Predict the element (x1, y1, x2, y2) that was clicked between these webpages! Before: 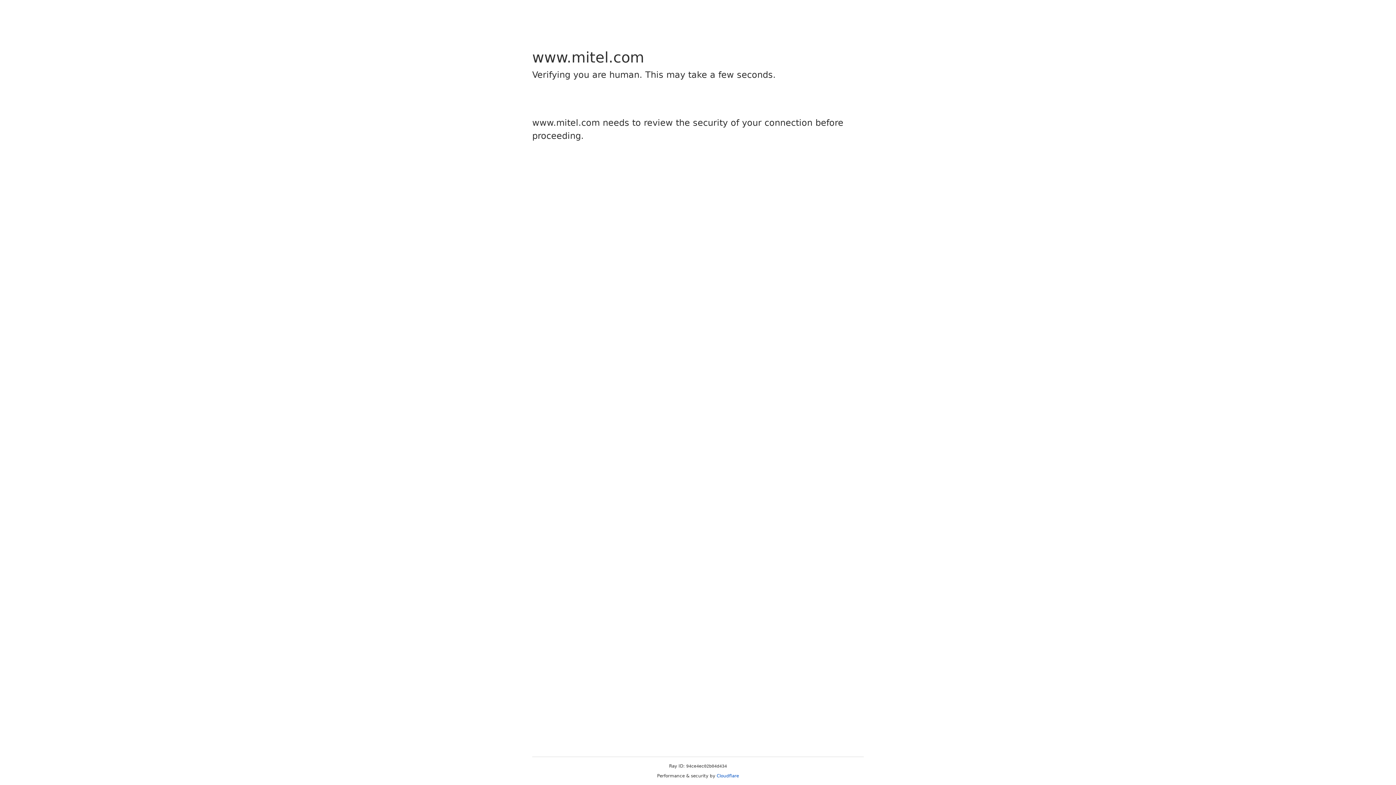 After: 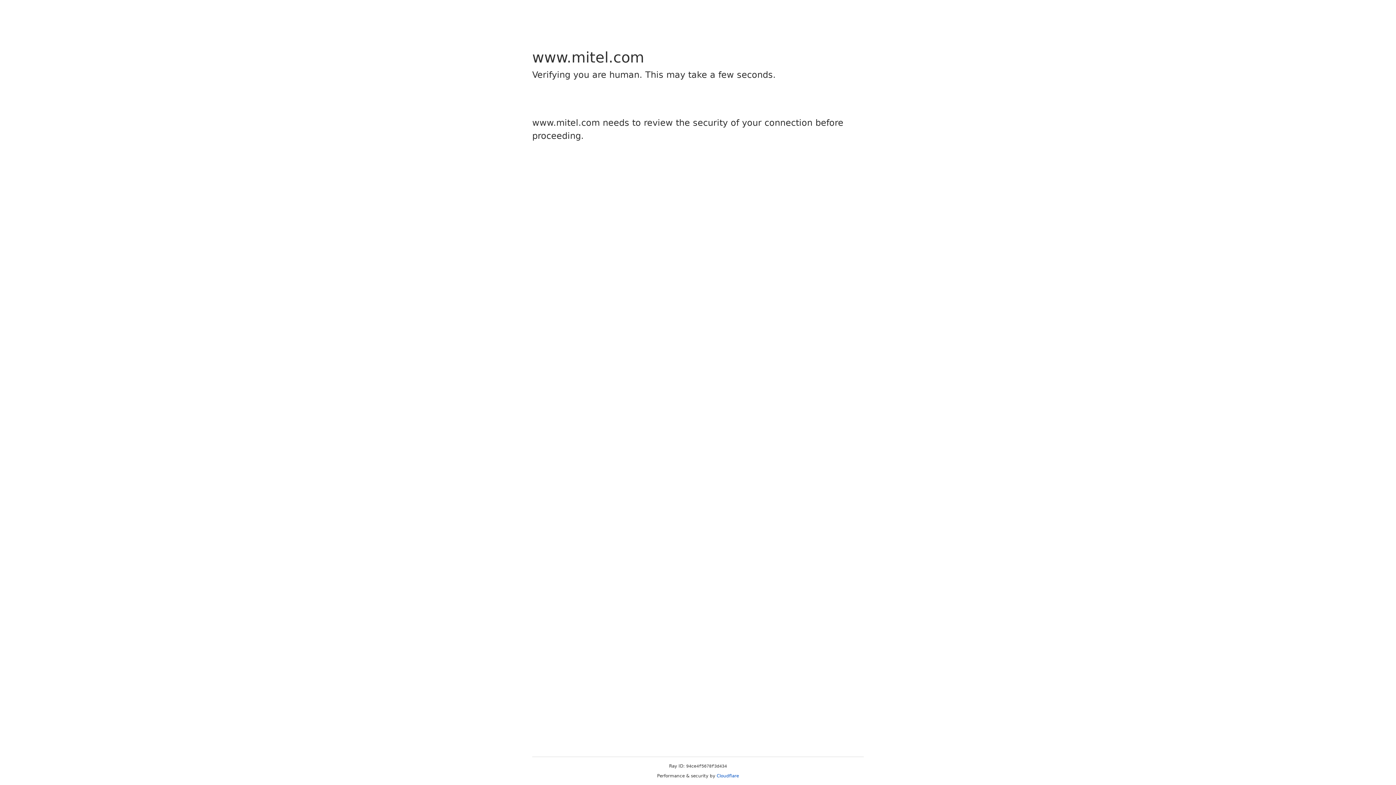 Action: label: Cloudflare bbox: (716, 773, 739, 778)